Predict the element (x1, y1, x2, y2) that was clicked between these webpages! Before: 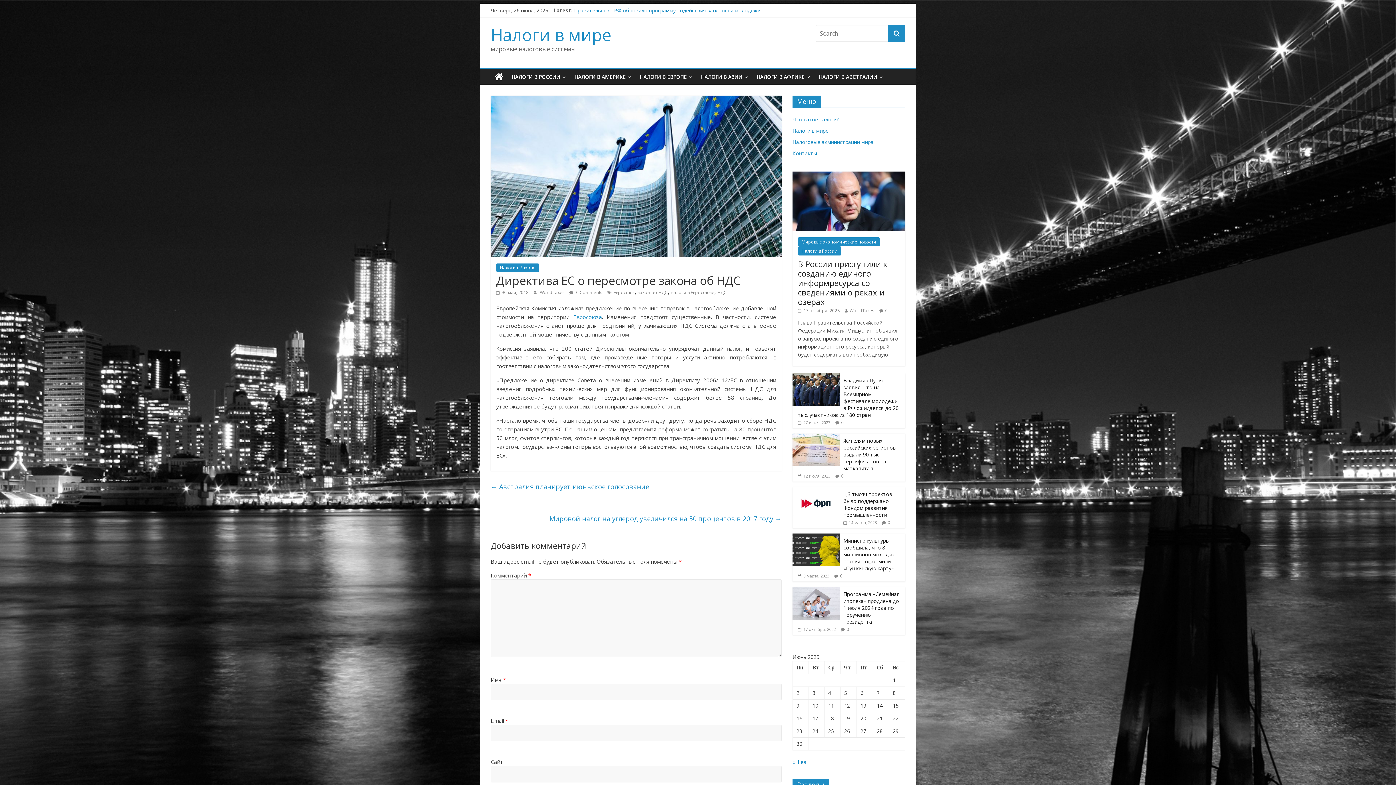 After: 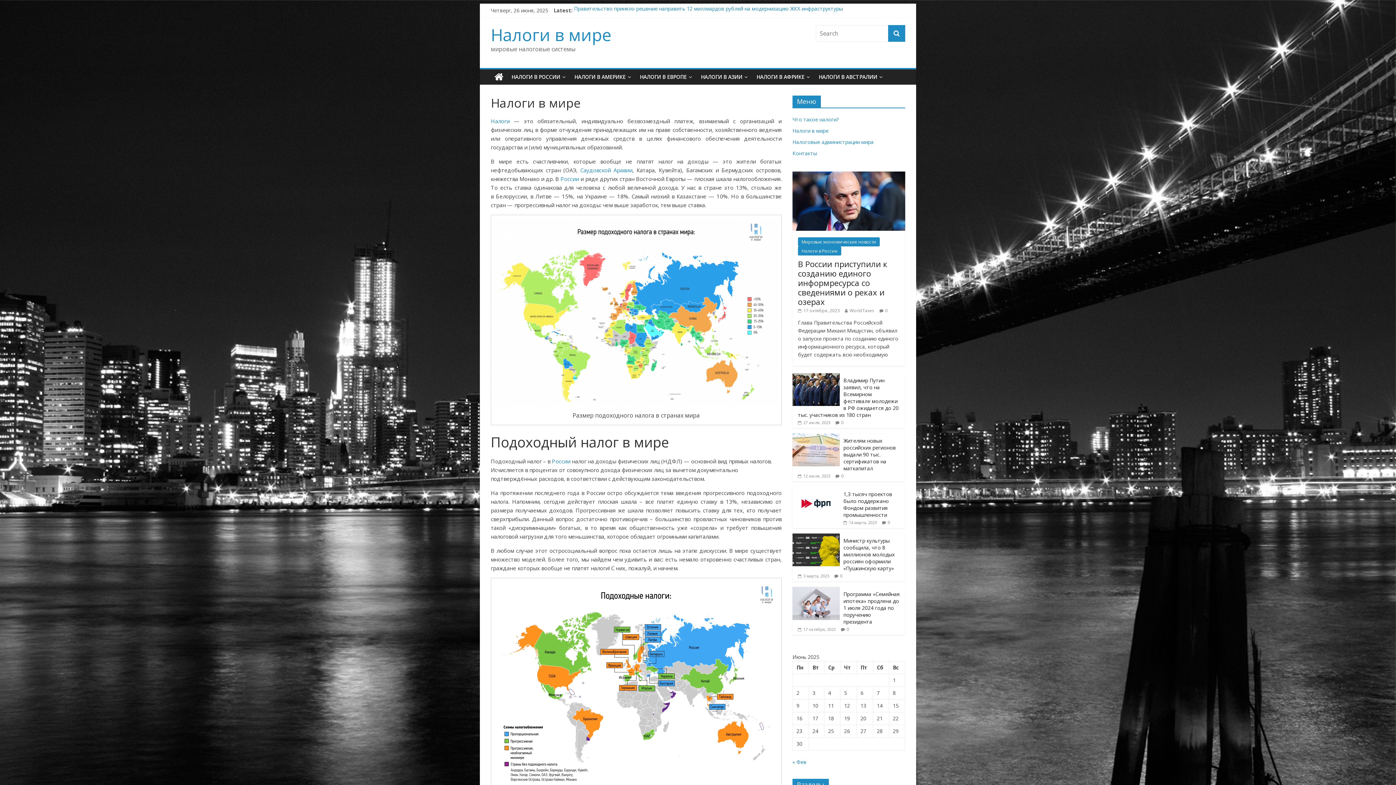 Action: bbox: (792, 127, 828, 134) label: Налоги в мире